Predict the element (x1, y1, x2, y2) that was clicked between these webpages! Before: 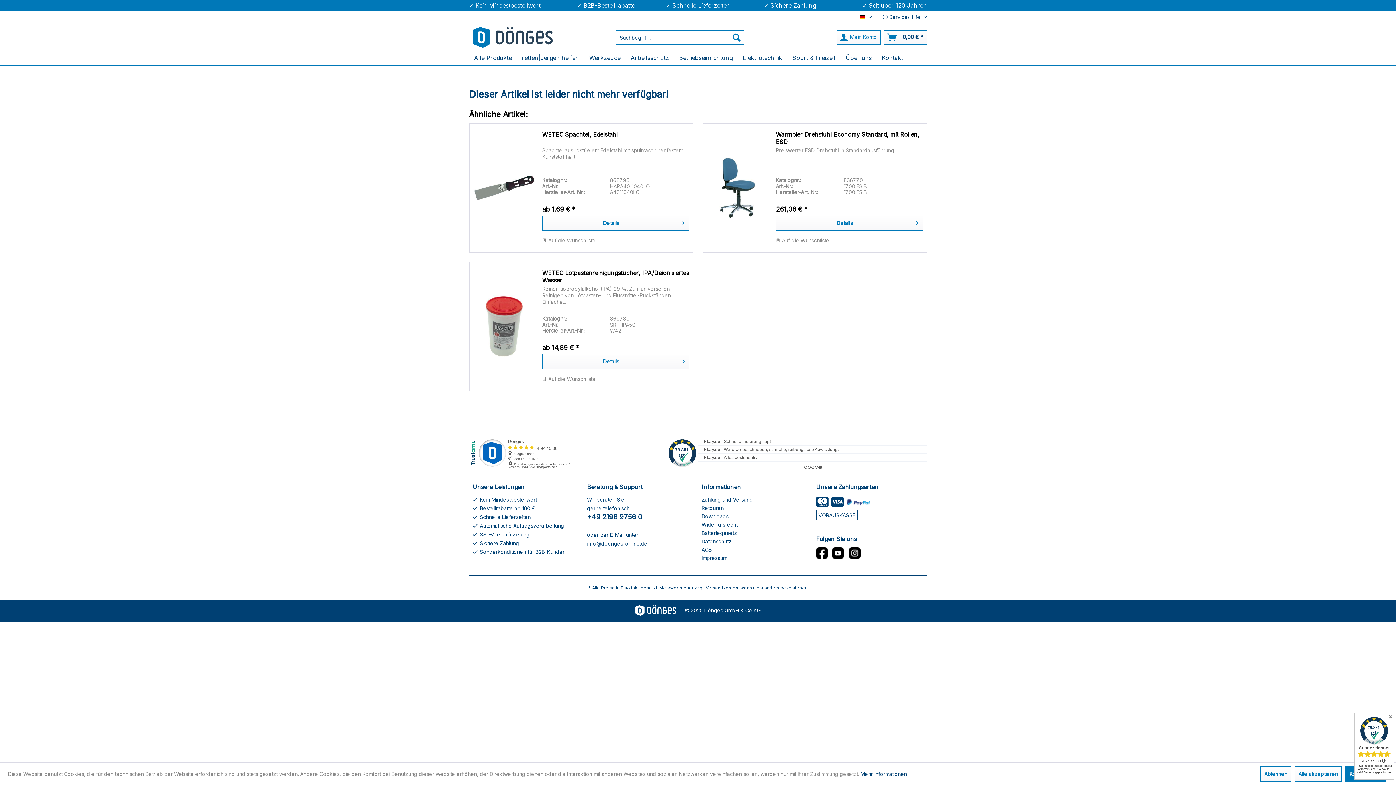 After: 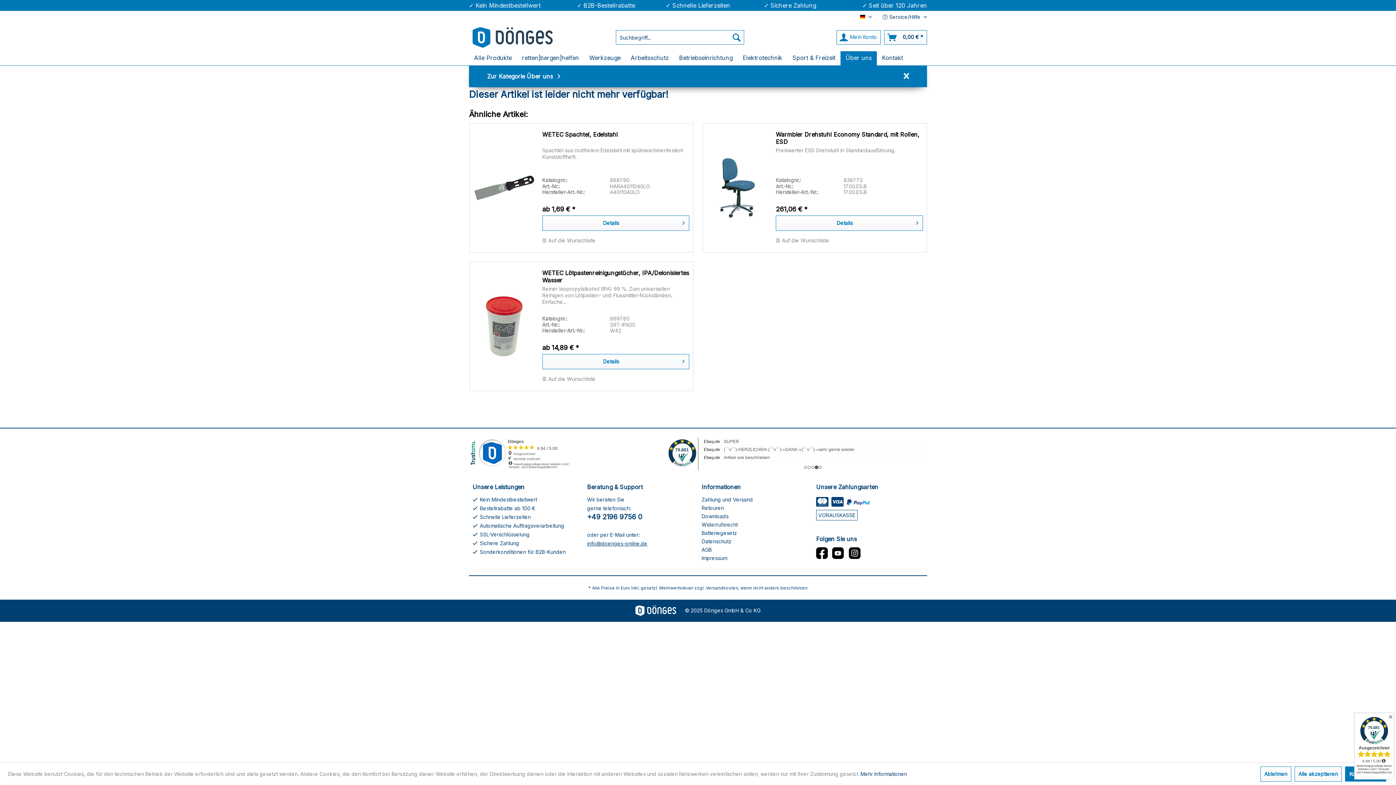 Action: label: Über uns bbox: (840, 51, 877, 65)